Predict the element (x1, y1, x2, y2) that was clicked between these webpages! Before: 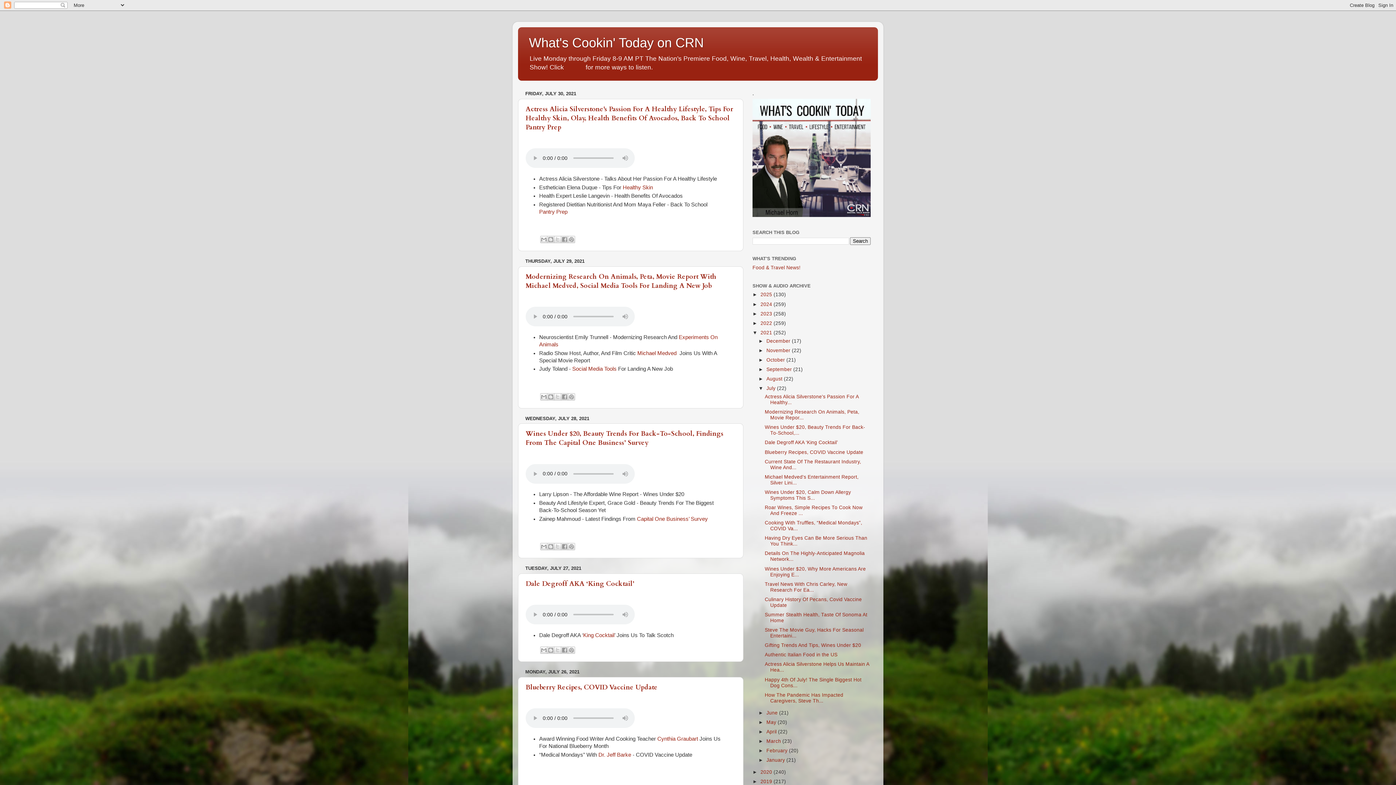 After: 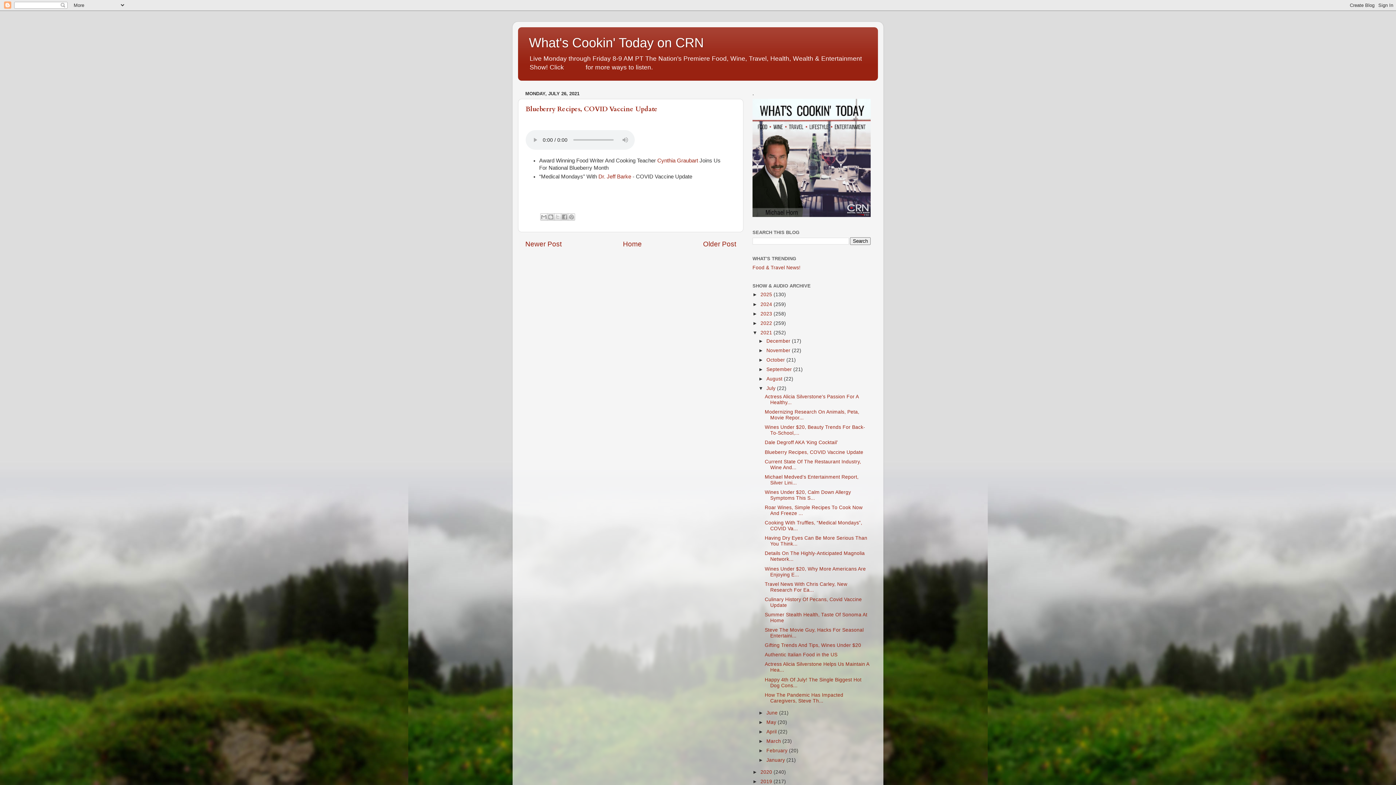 Action: label: Blueberry Recipes, COVID Vaccine Update bbox: (764, 449, 863, 455)